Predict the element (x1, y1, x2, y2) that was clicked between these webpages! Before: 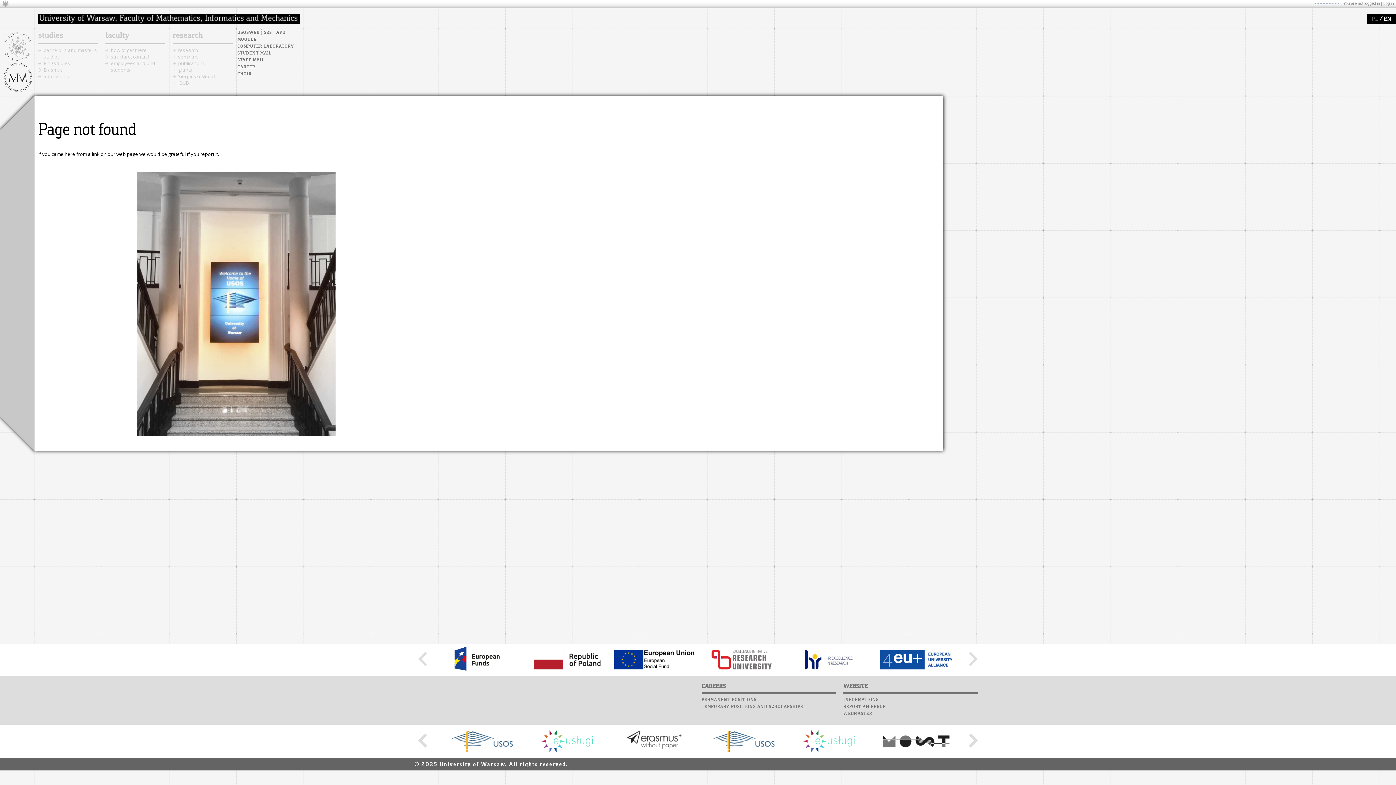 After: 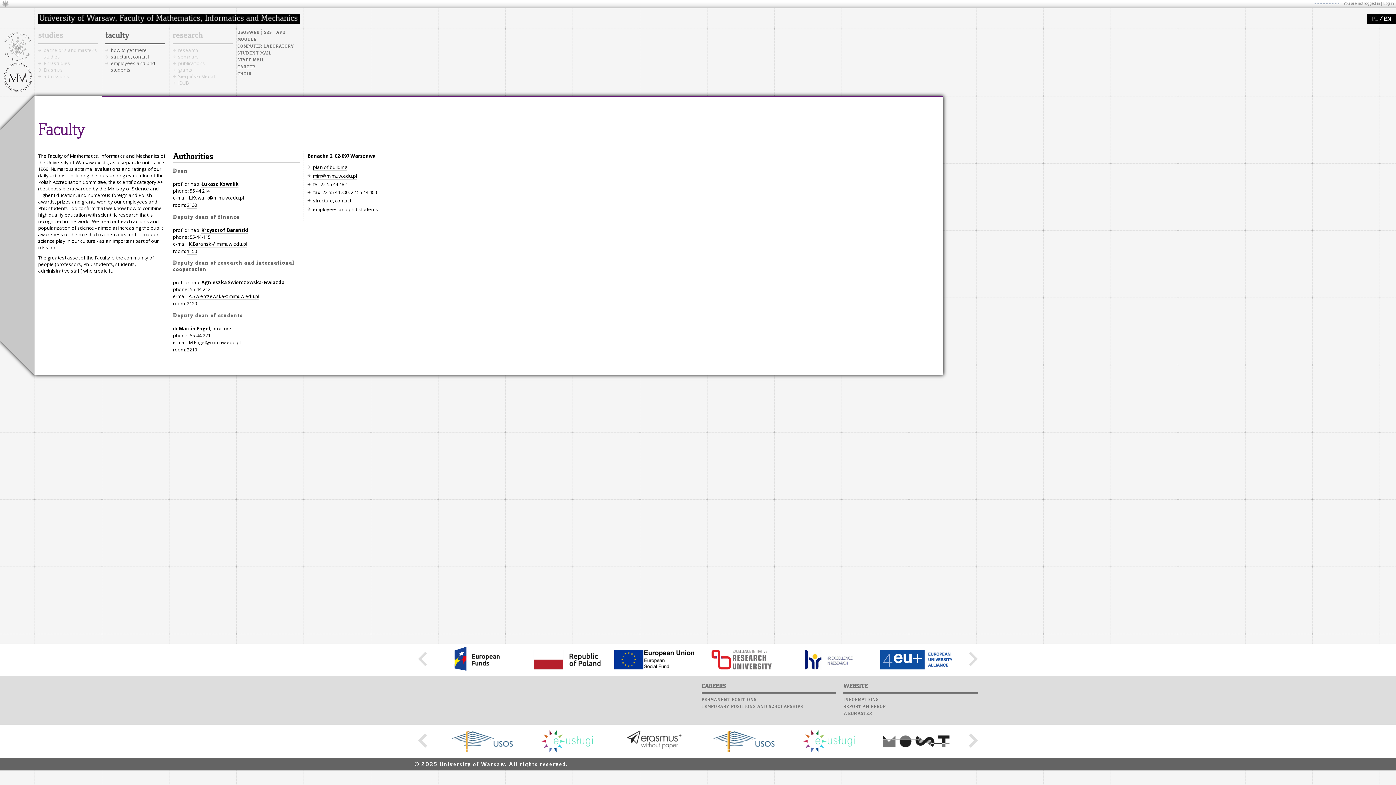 Action: bbox: (105, 31, 129, 40) label: faculty